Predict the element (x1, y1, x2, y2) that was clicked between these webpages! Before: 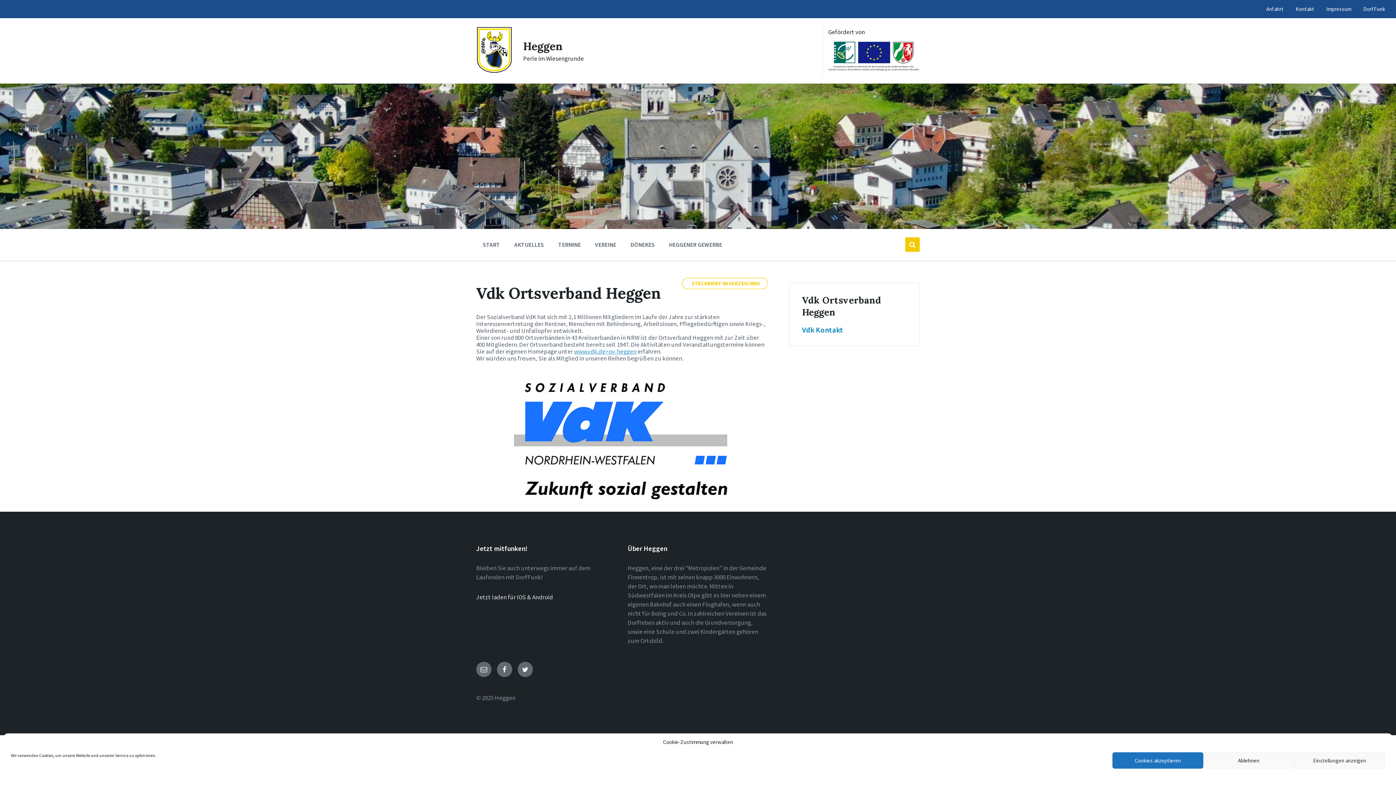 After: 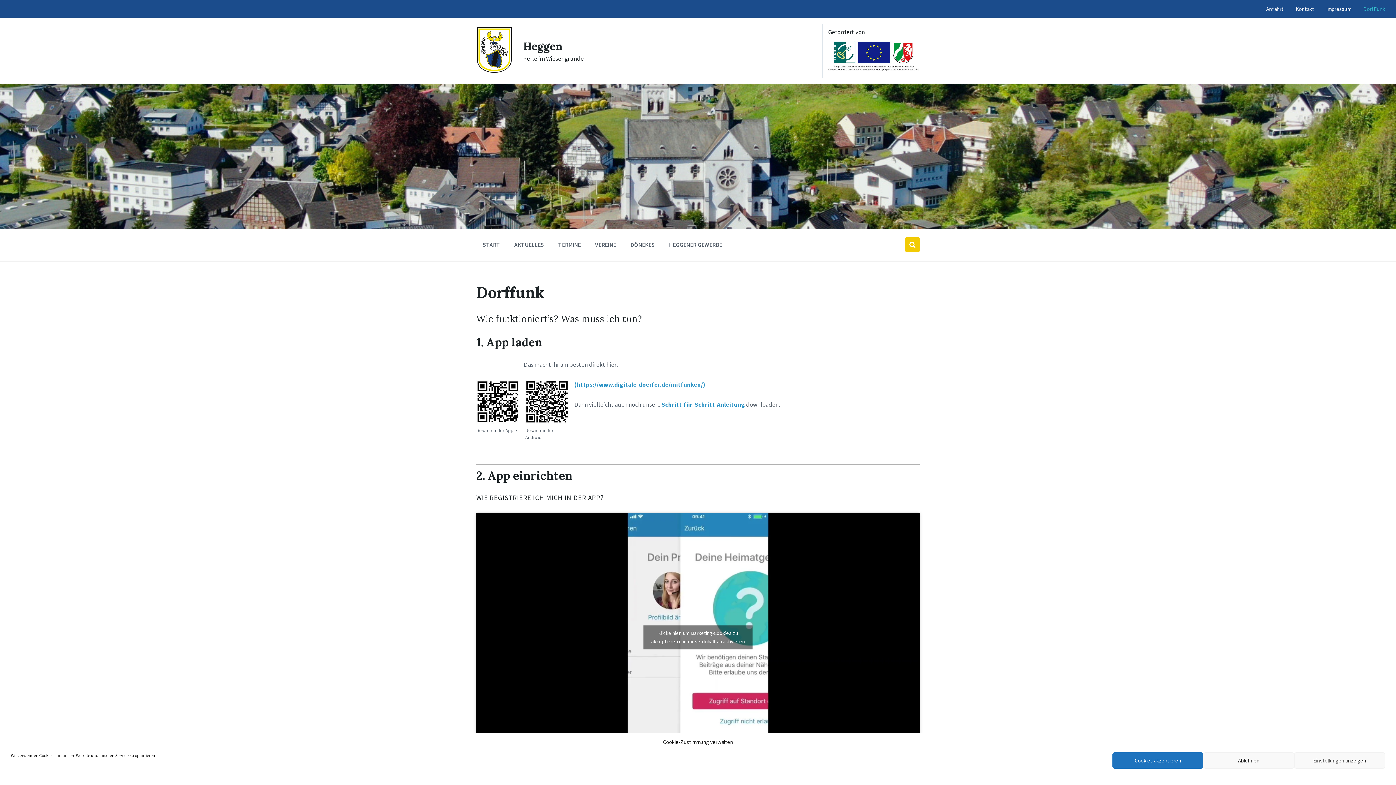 Action: bbox: (1363, 5, 1385, 12) label: DorfFunk